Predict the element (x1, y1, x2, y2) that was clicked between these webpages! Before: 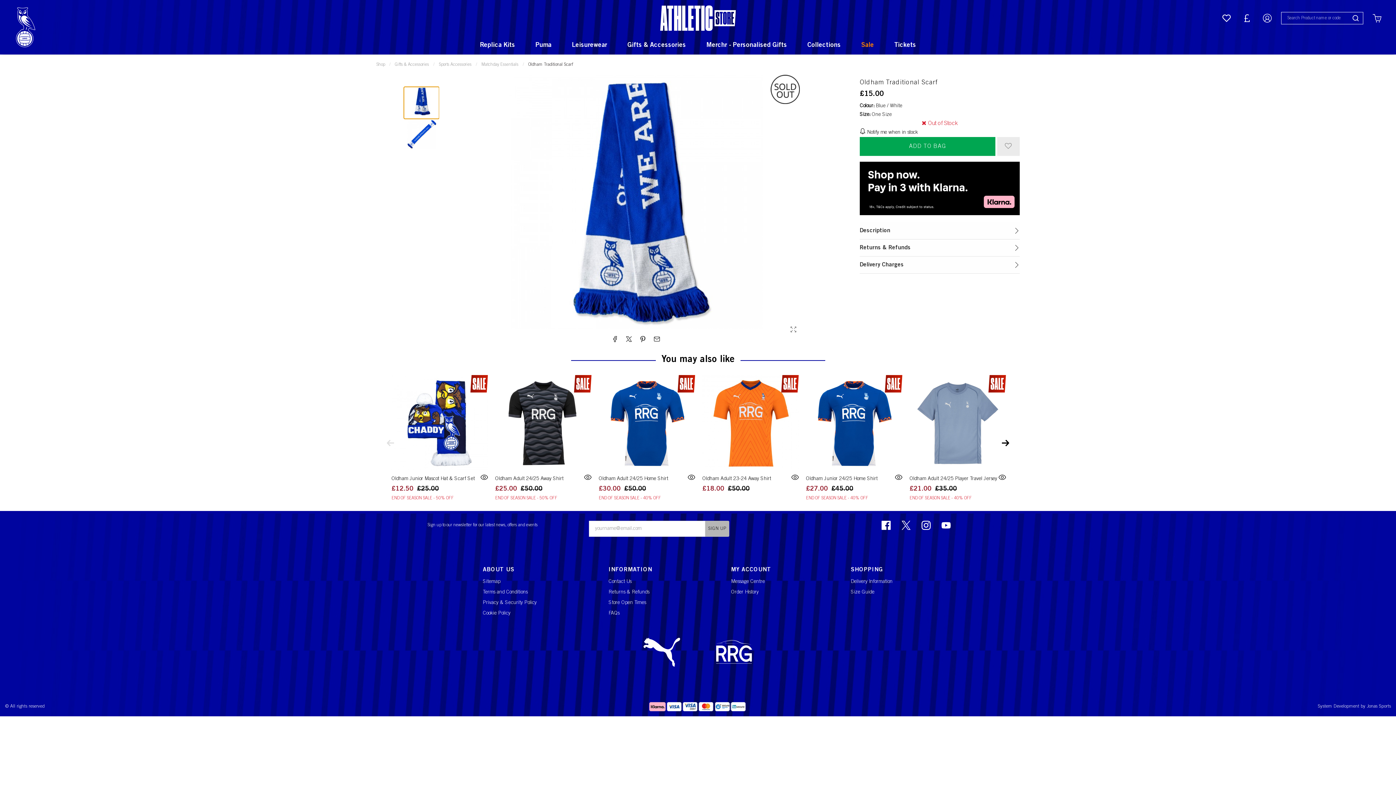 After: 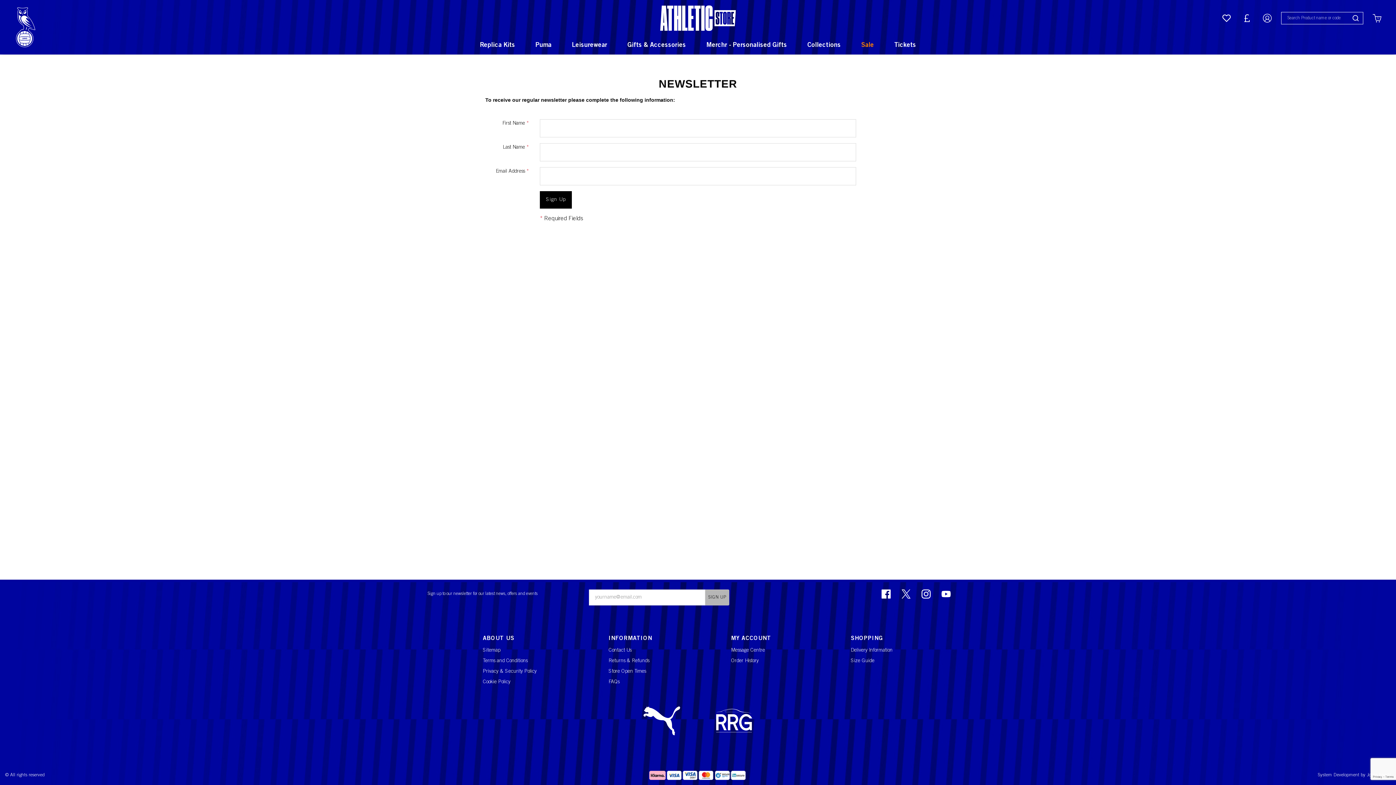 Action: label: SIGN UP bbox: (705, 521, 729, 537)